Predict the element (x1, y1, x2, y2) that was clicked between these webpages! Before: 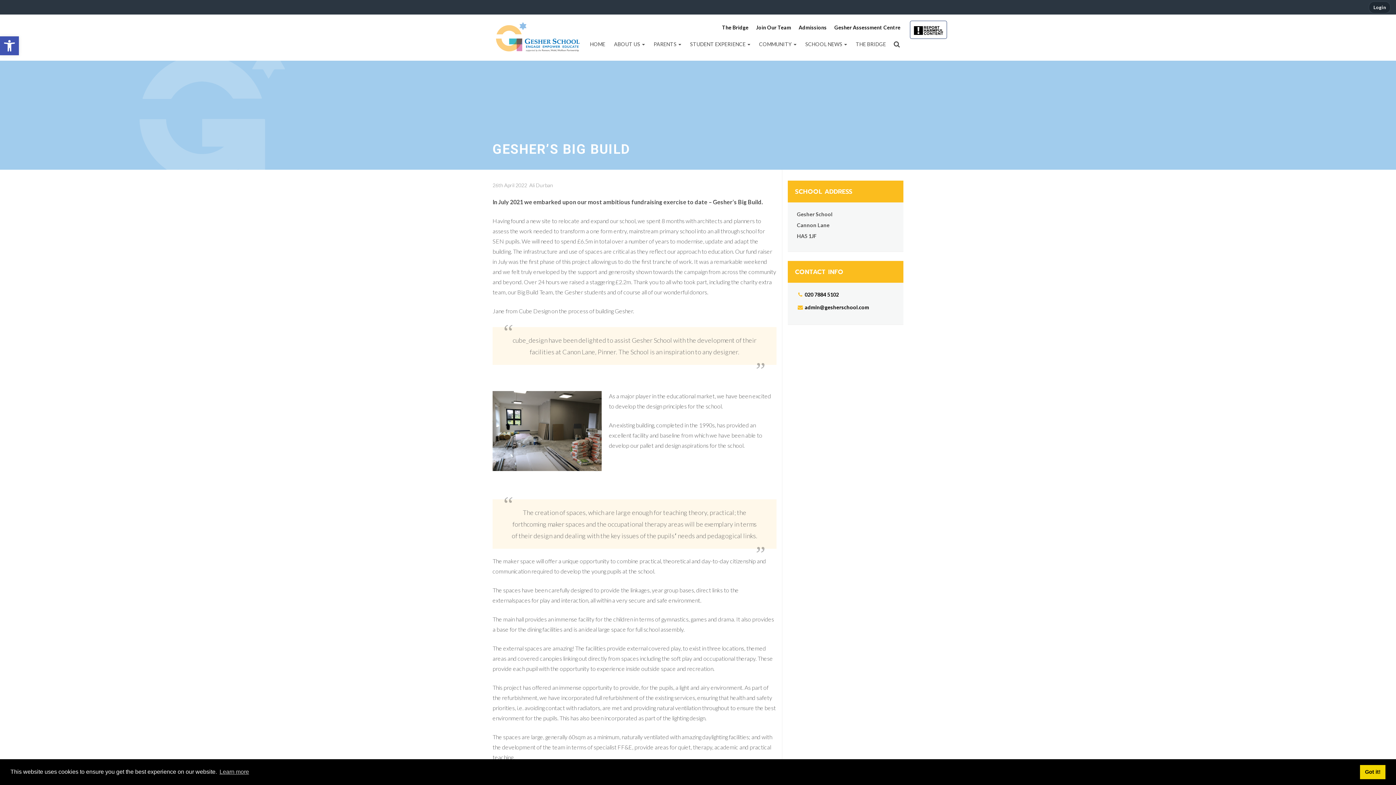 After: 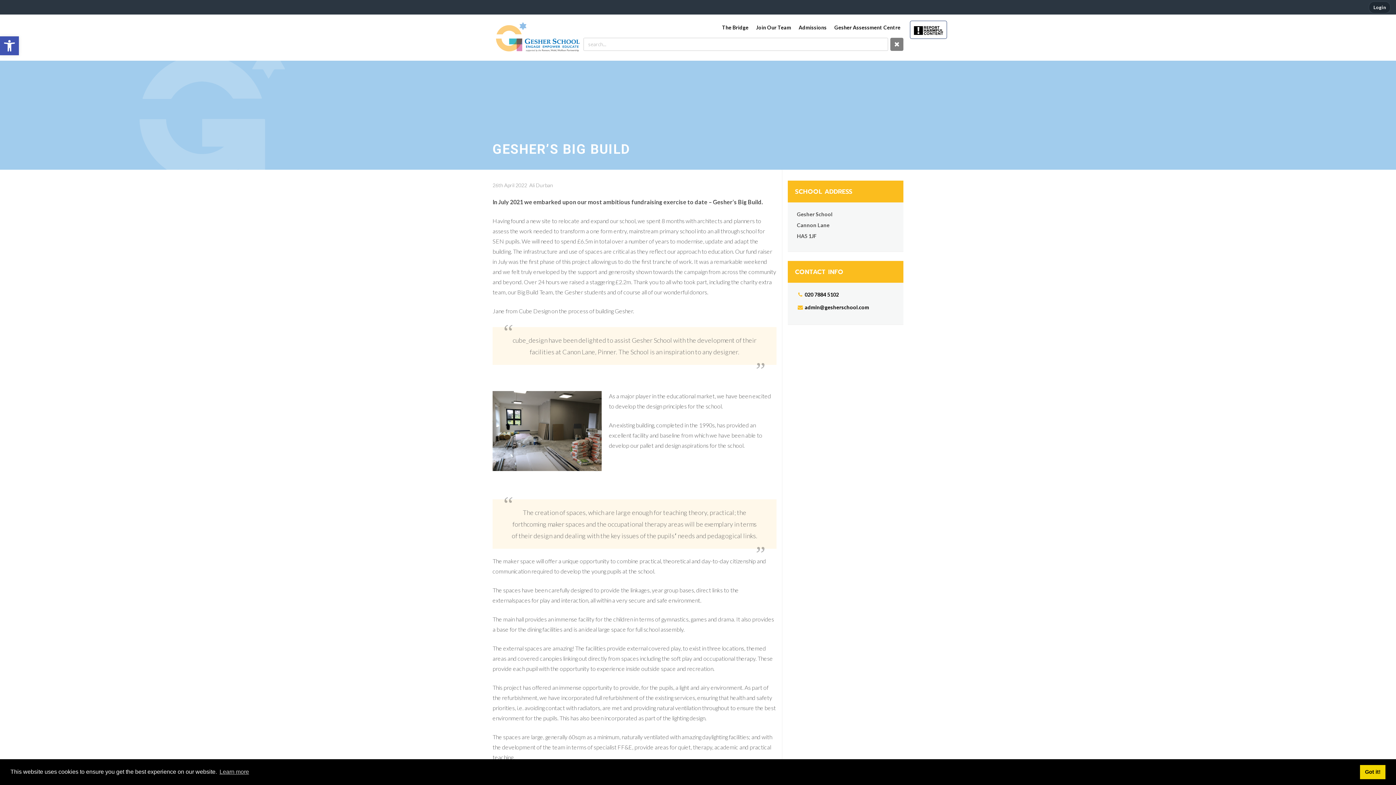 Action: bbox: (890, 37, 903, 50)